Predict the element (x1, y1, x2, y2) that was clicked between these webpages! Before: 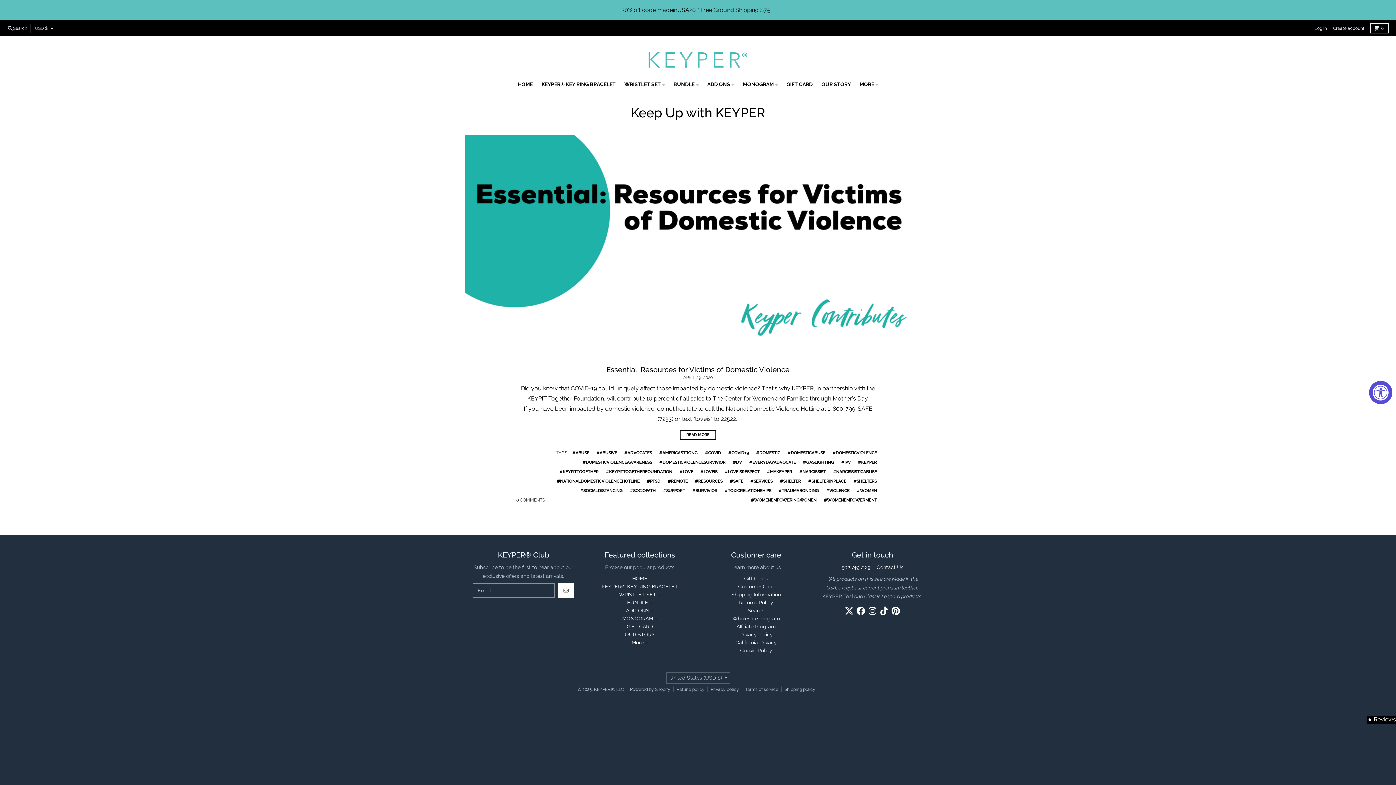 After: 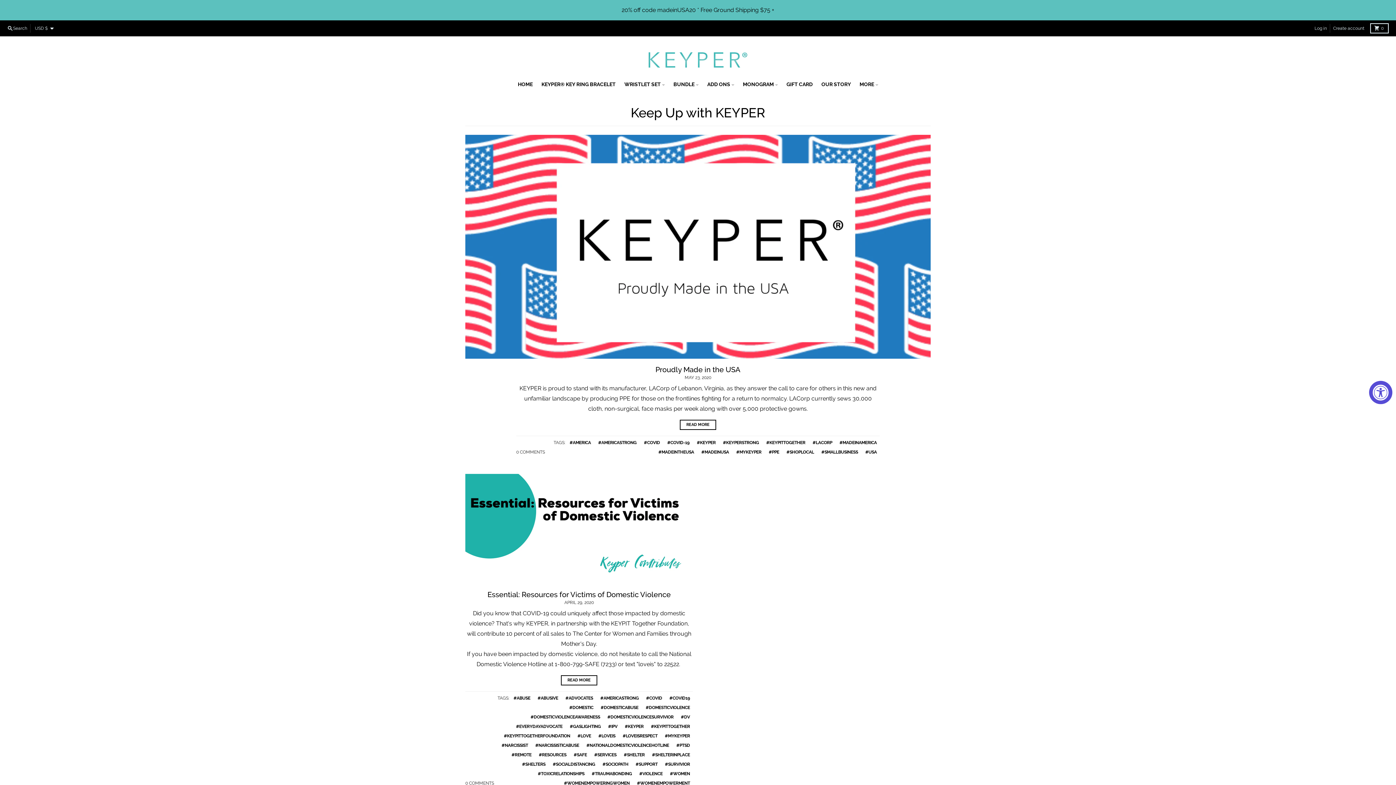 Action: bbox: (702, 449, 724, 457) label: #COVID